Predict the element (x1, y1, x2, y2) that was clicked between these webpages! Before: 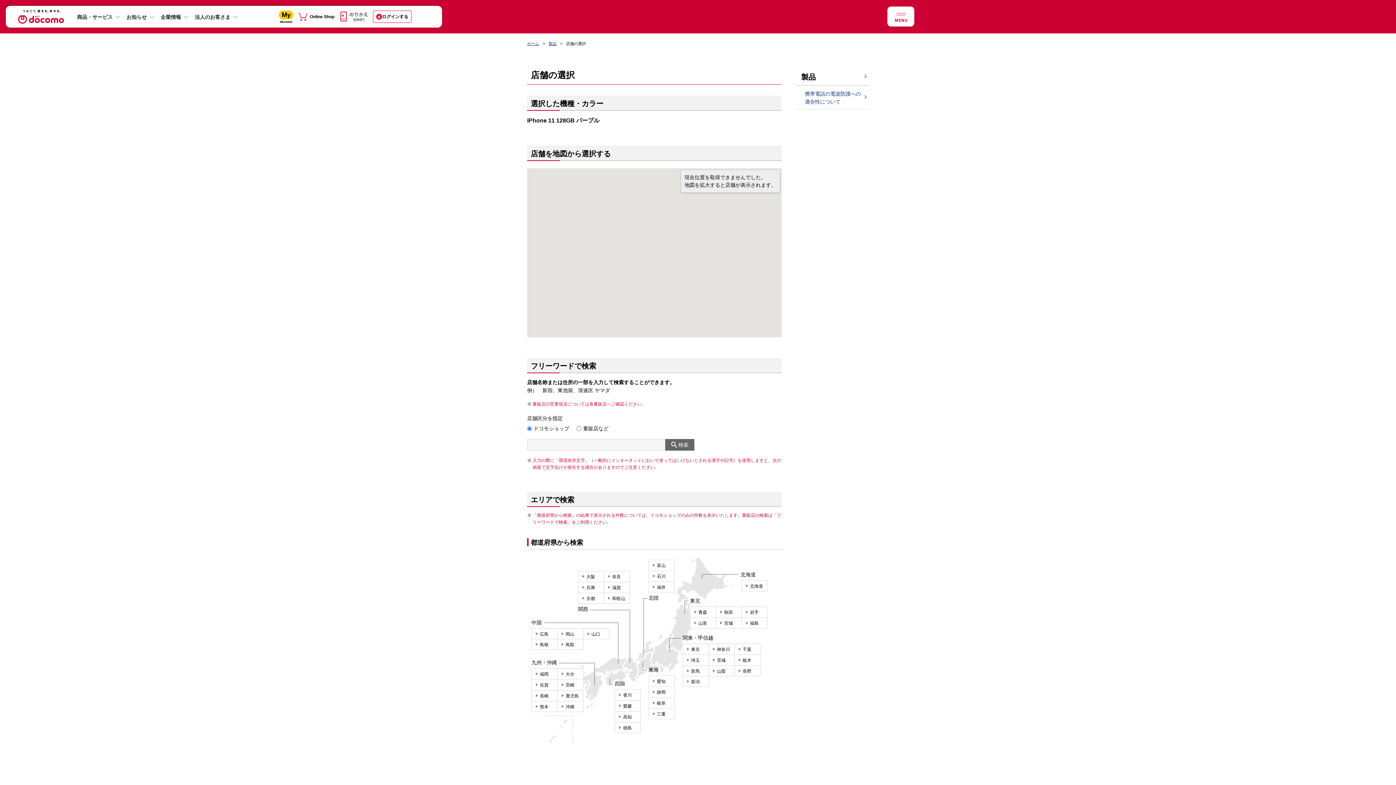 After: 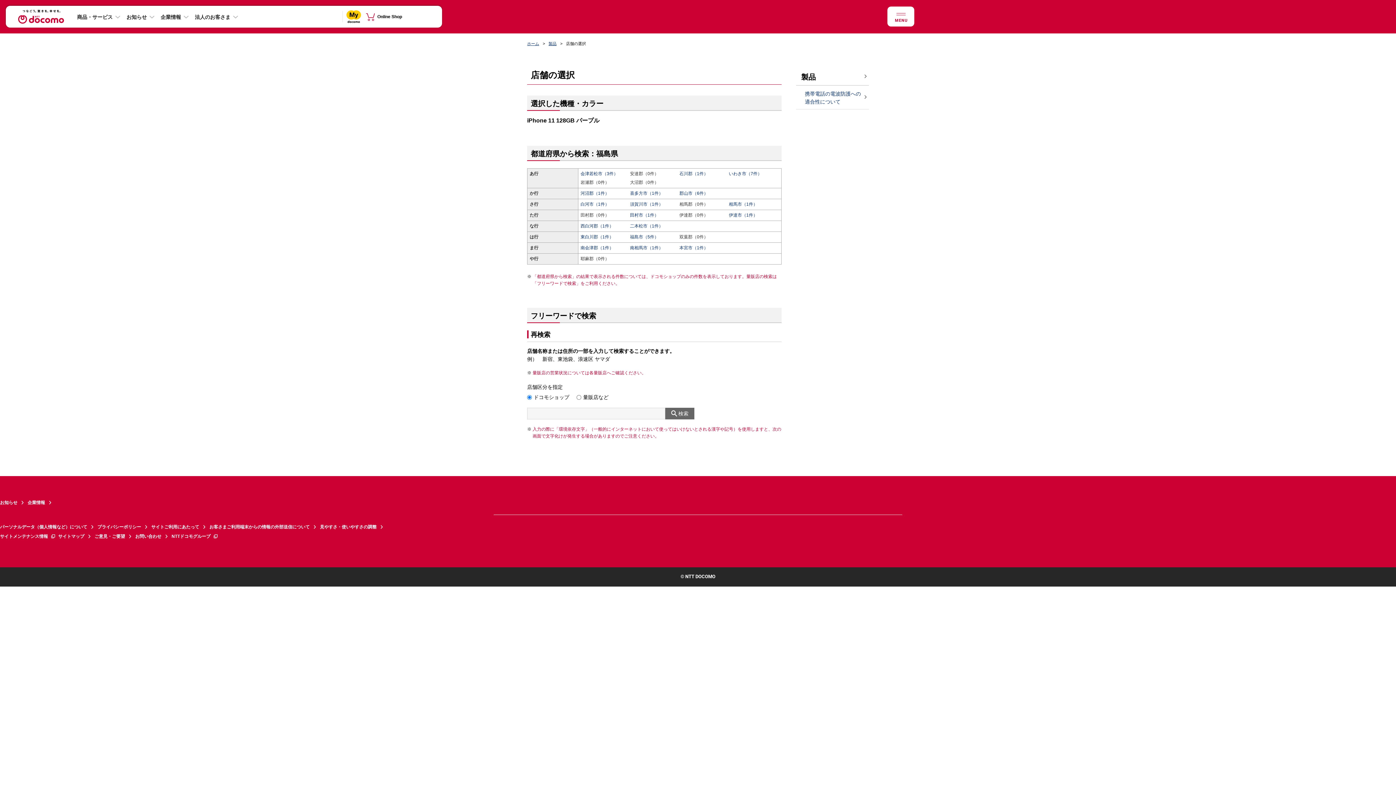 Action: label: 福島 bbox: (741, 617, 768, 628)